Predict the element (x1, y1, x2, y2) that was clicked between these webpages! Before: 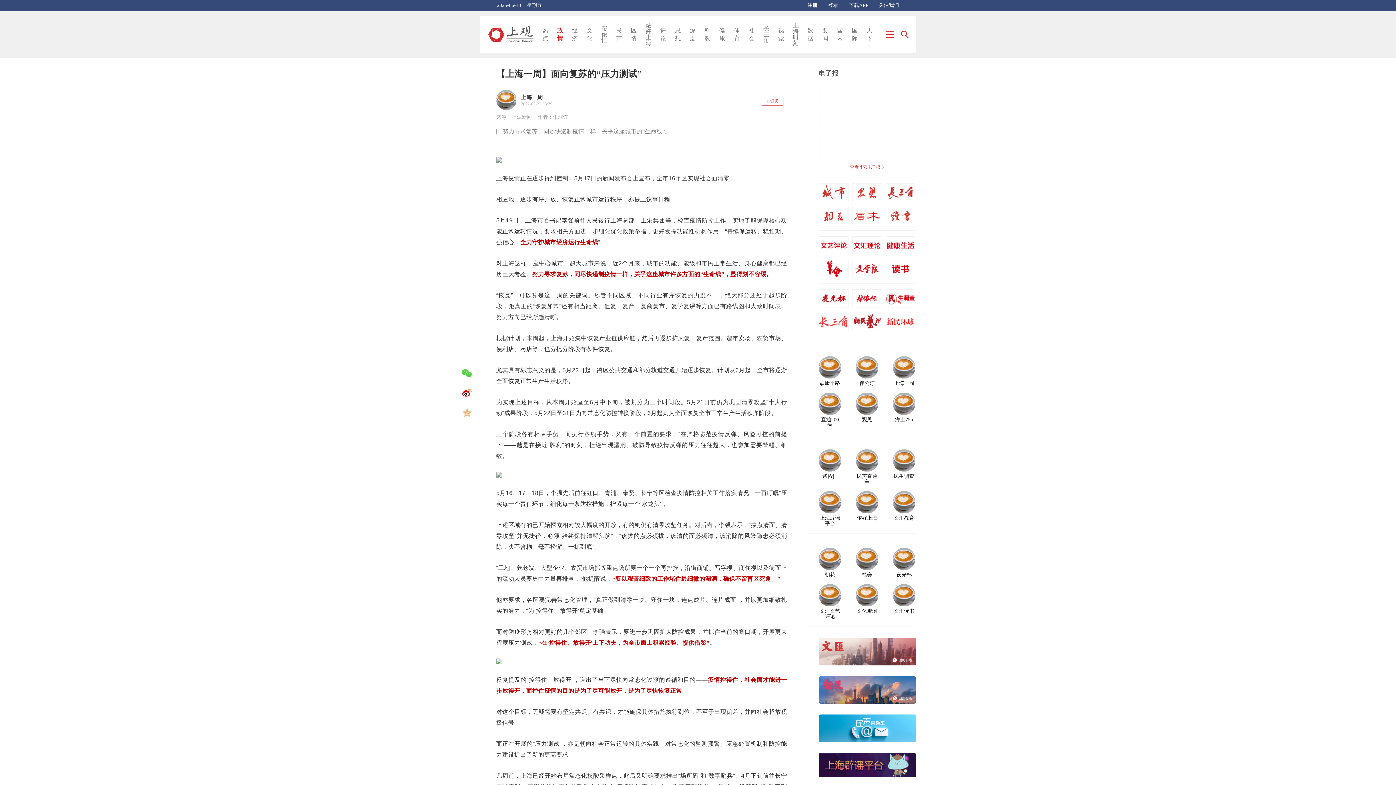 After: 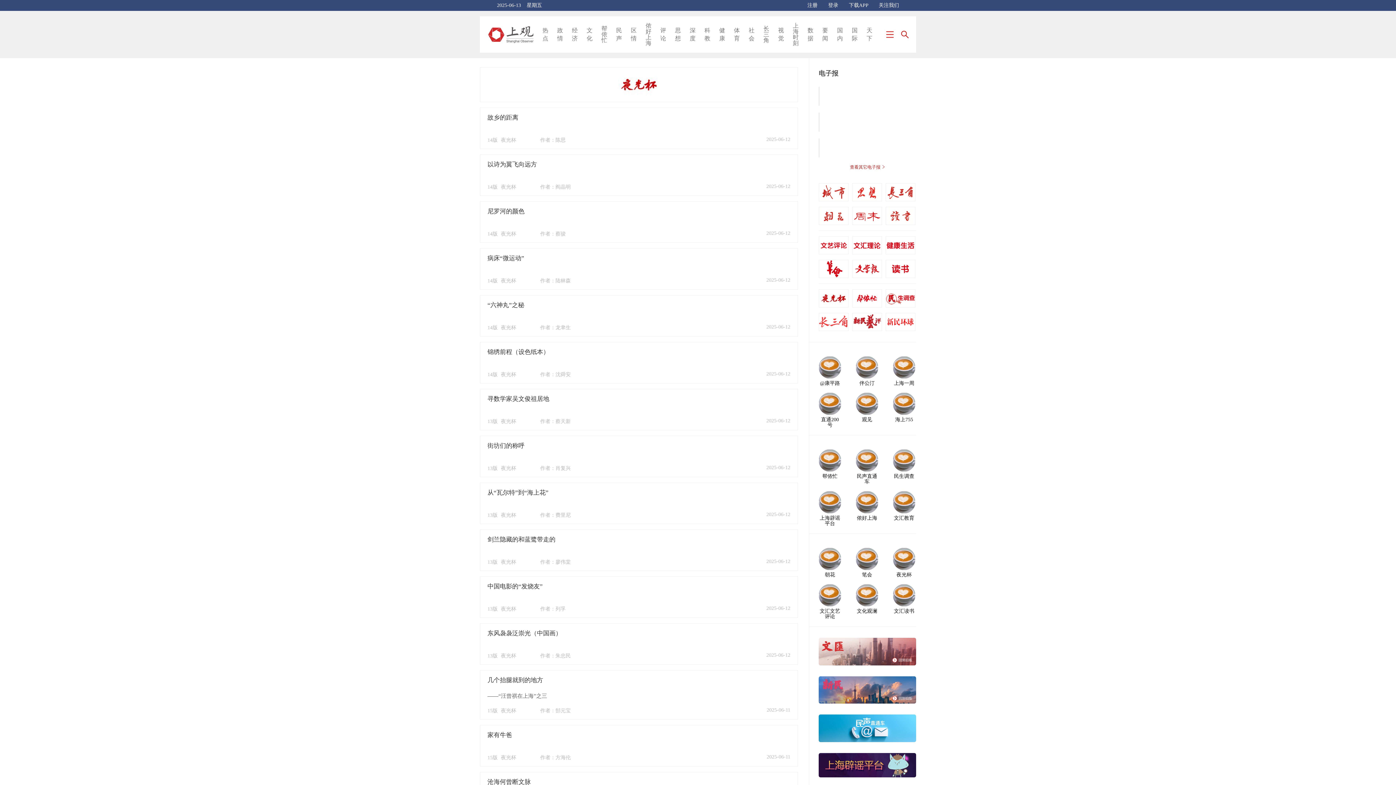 Action: bbox: (818, 289, 848, 307)